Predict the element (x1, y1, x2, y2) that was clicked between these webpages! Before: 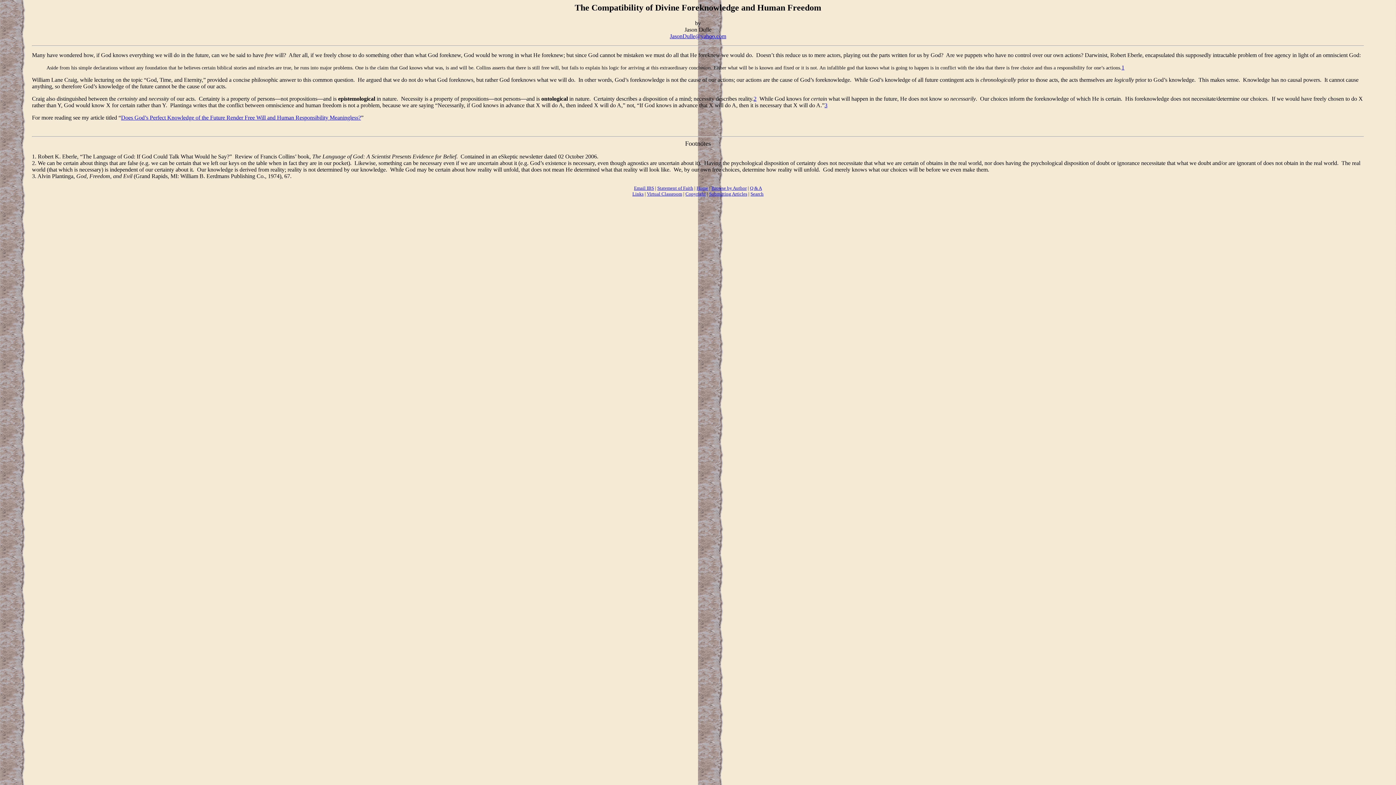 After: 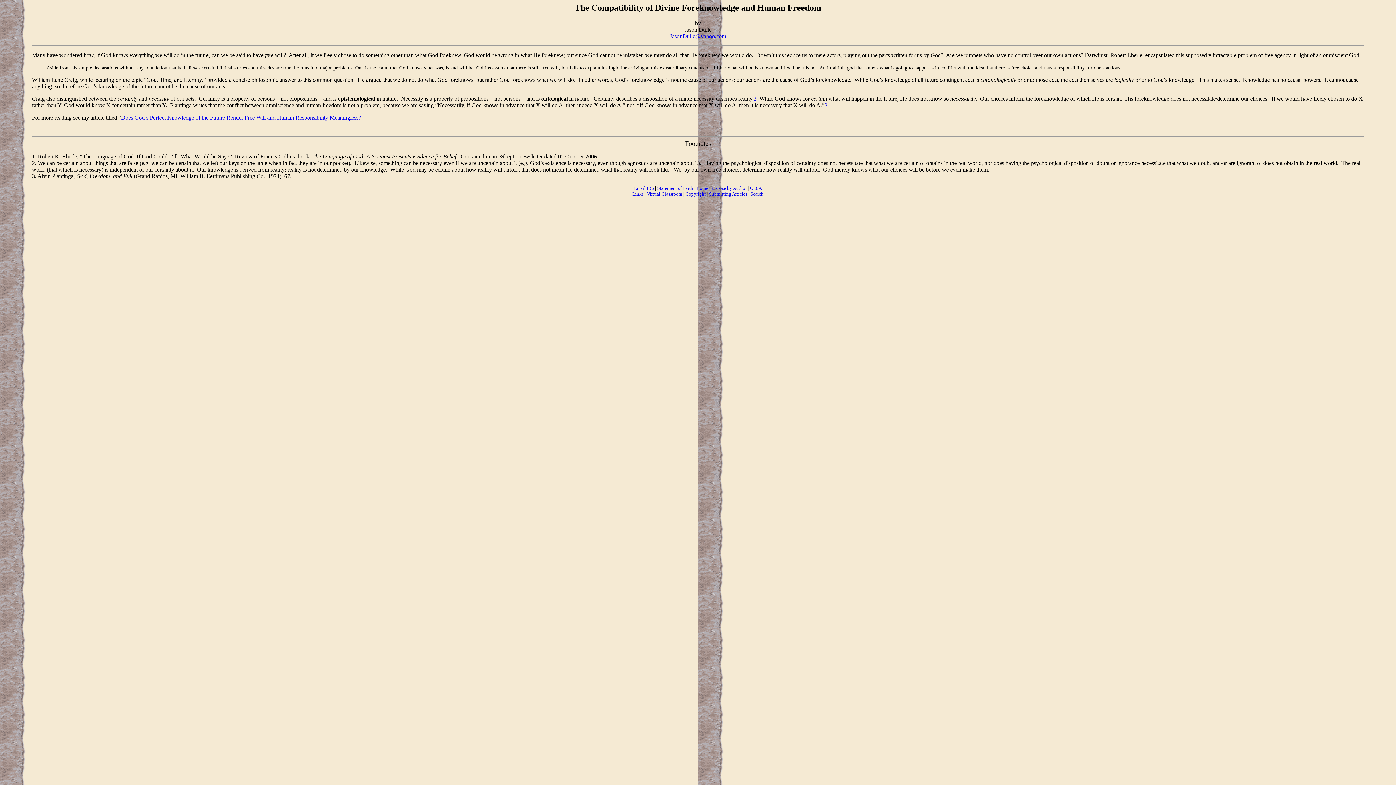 Action: bbox: (670, 33, 726, 39) label: JasonDulle@yahoo.com